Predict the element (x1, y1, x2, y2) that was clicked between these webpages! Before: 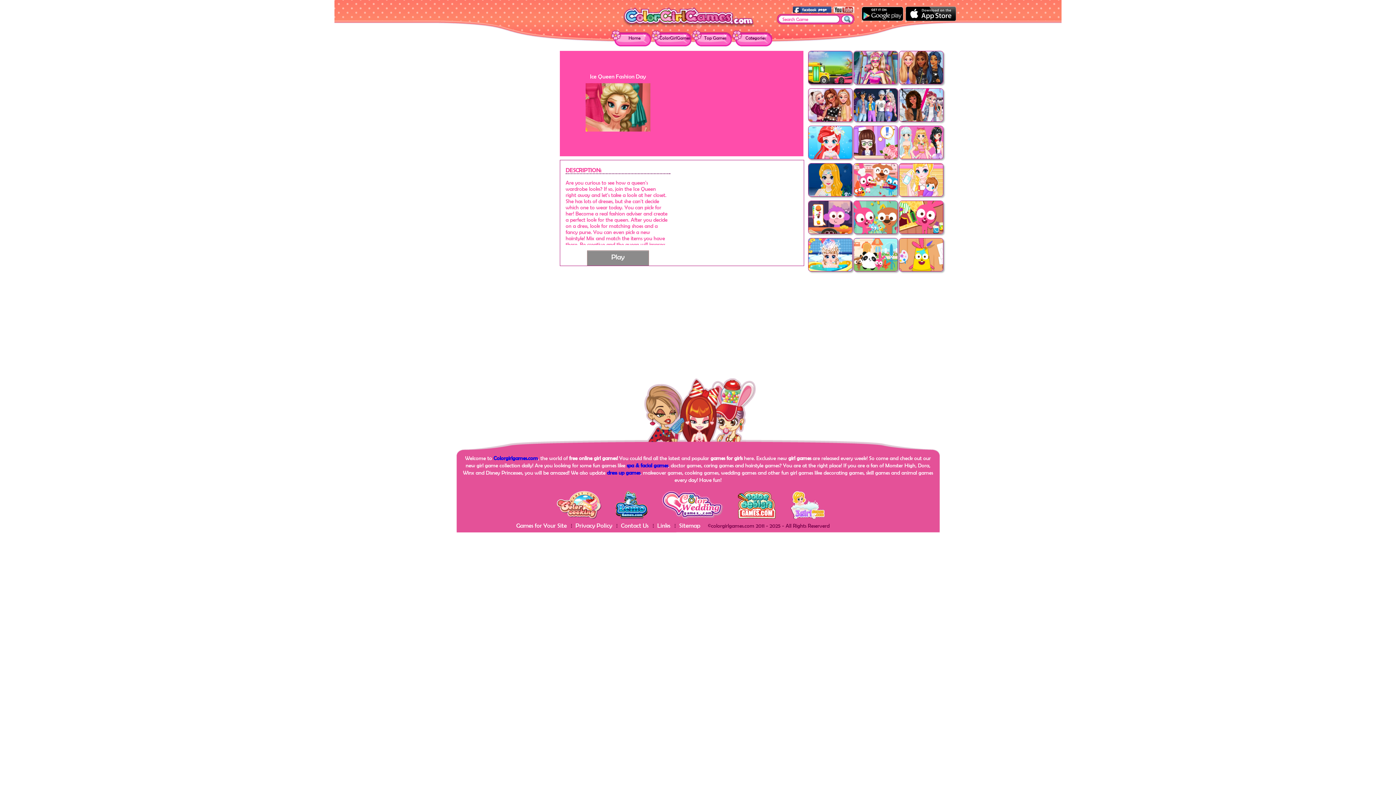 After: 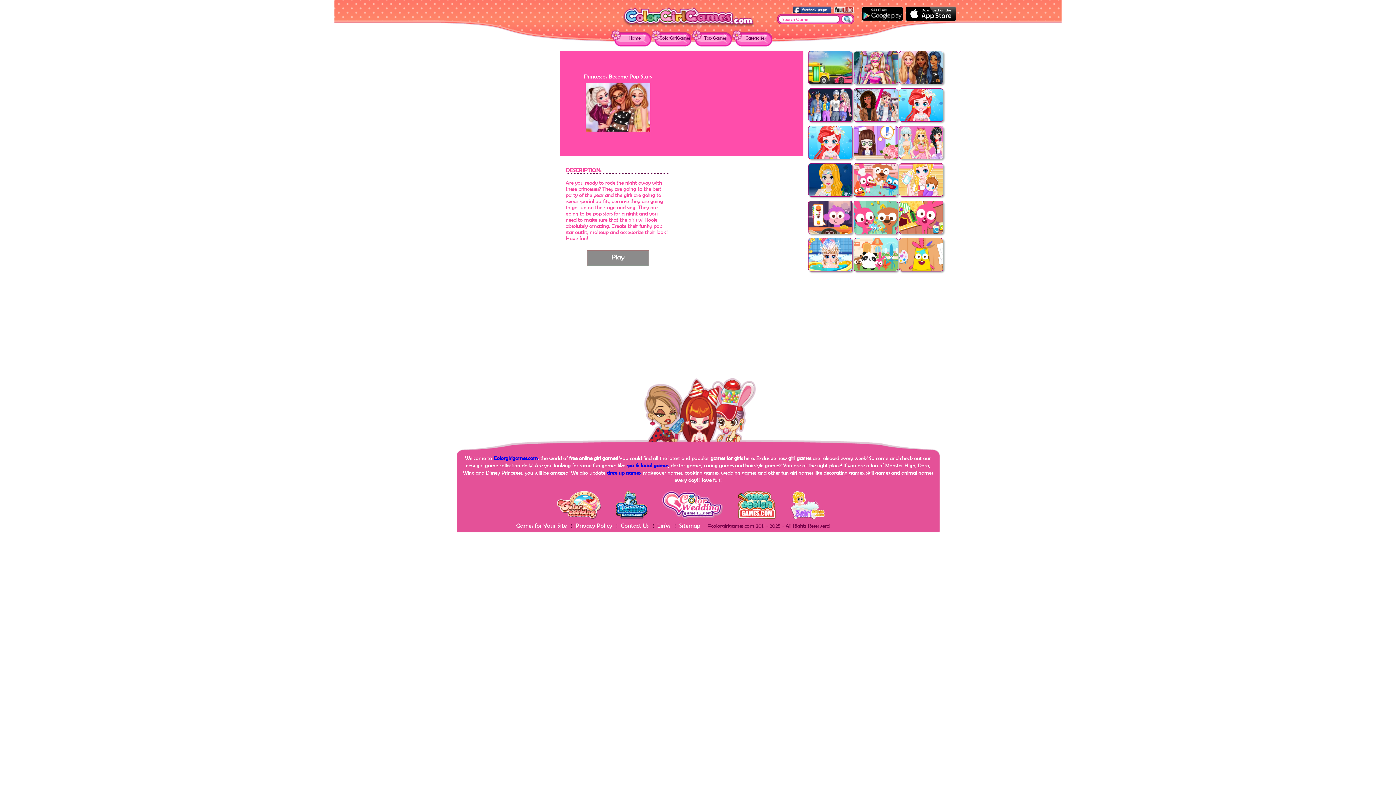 Action: bbox: (808, 88, 852, 121)